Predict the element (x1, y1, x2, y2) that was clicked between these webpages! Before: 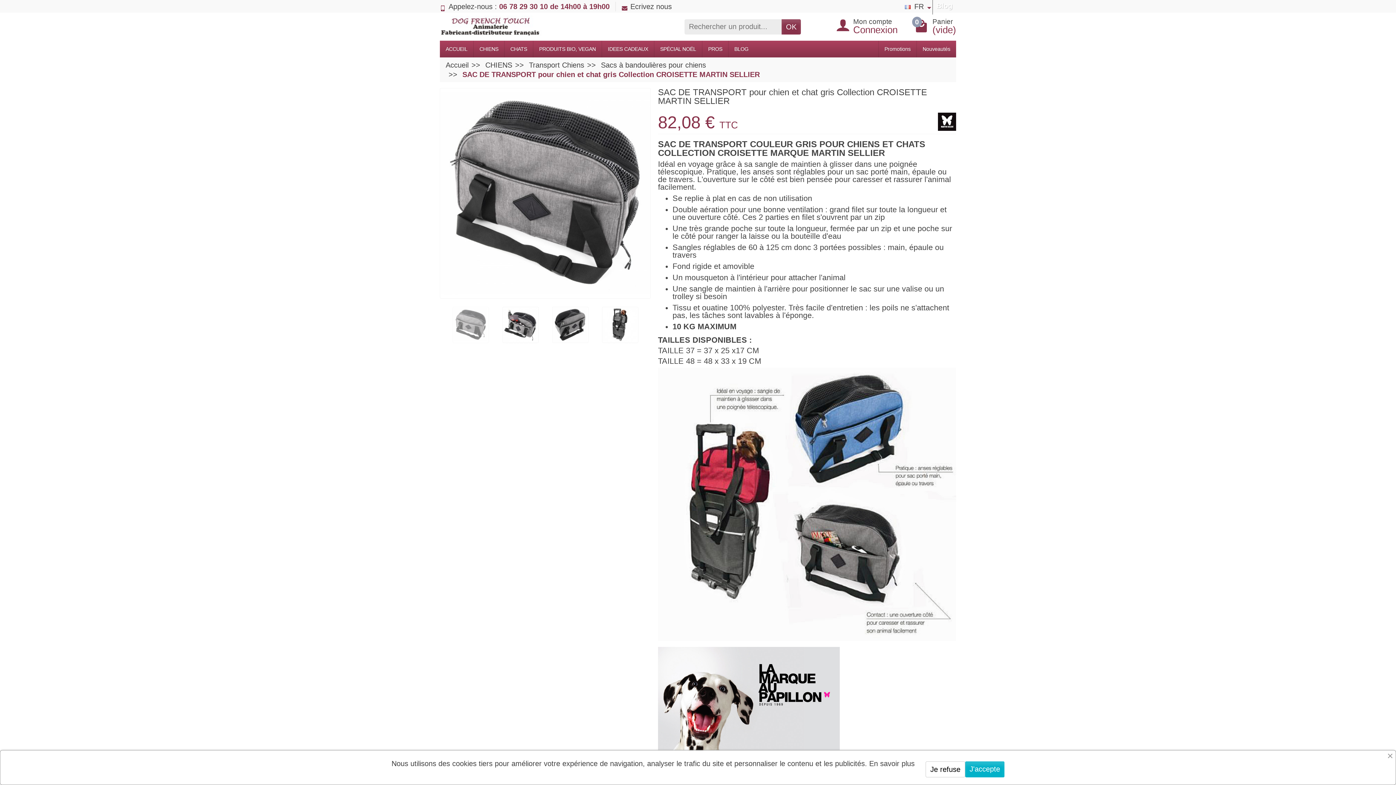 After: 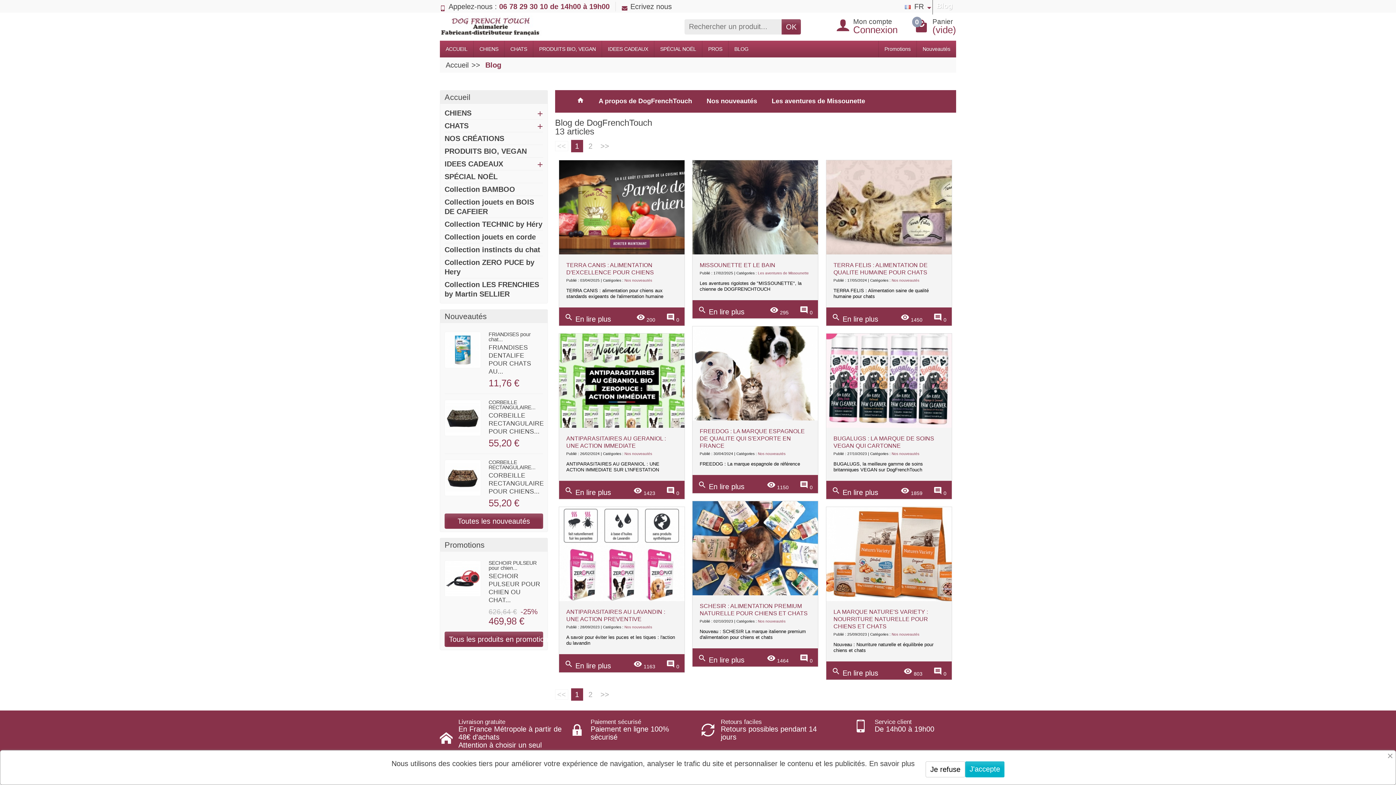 Action: label: BLOG bbox: (728, 40, 754, 57)